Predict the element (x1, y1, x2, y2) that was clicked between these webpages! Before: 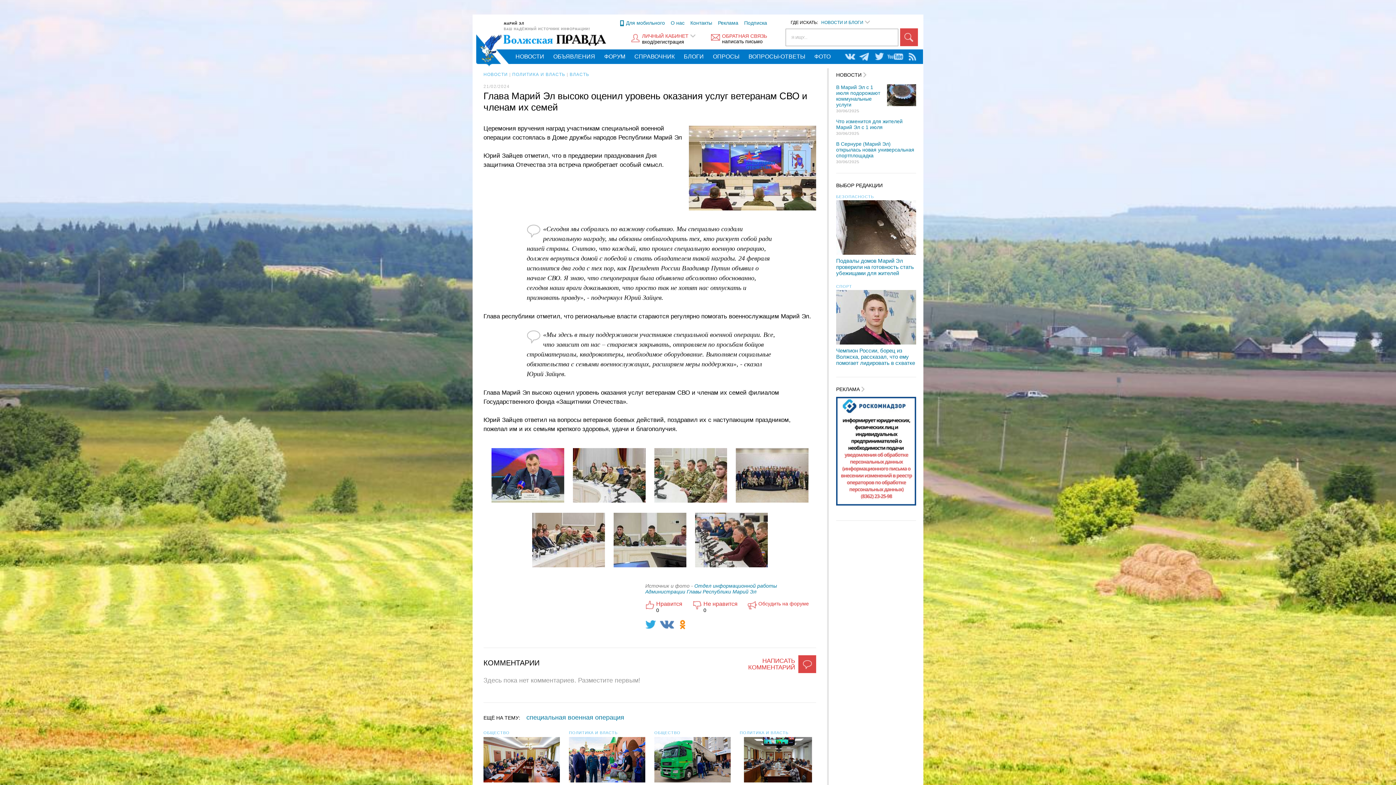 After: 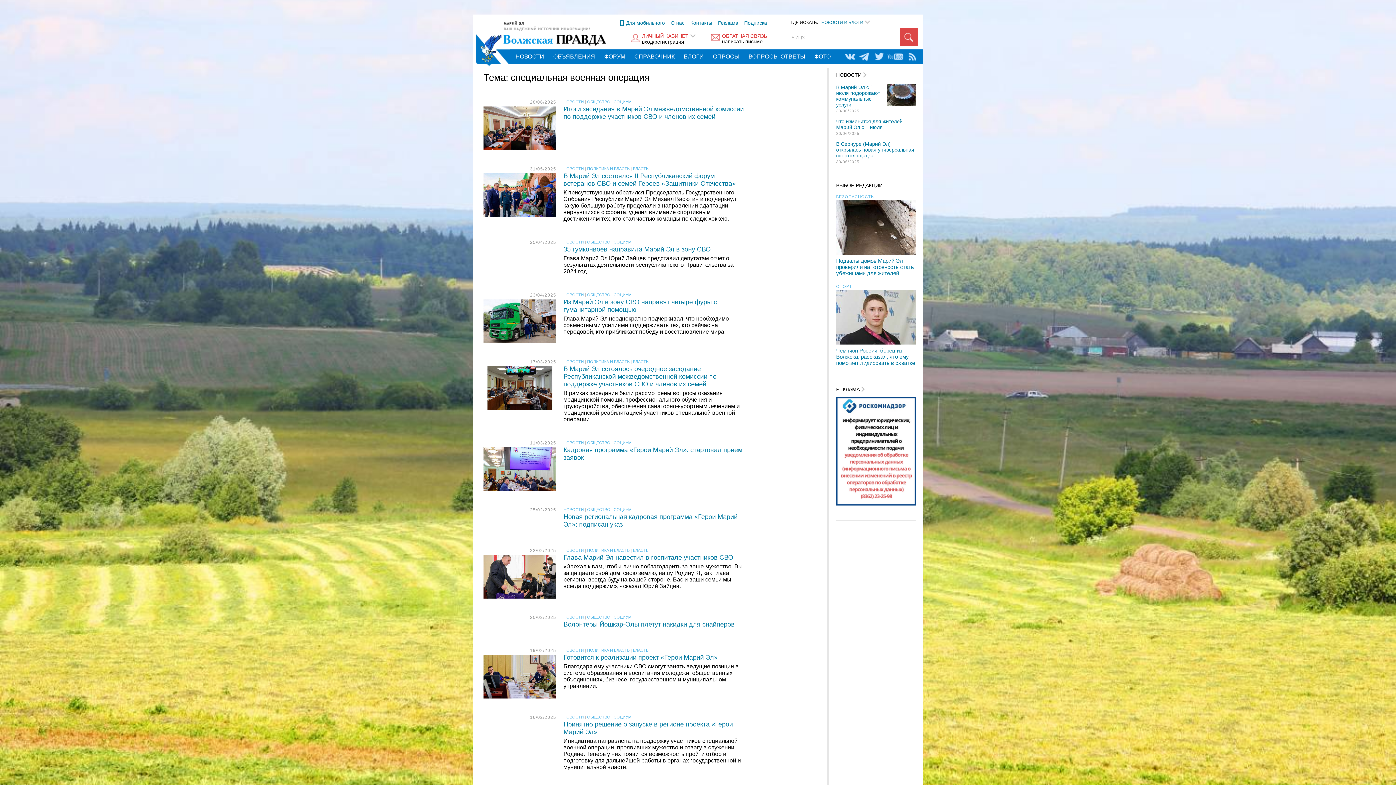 Action: bbox: (526, 714, 624, 721) label: специальная военная операция